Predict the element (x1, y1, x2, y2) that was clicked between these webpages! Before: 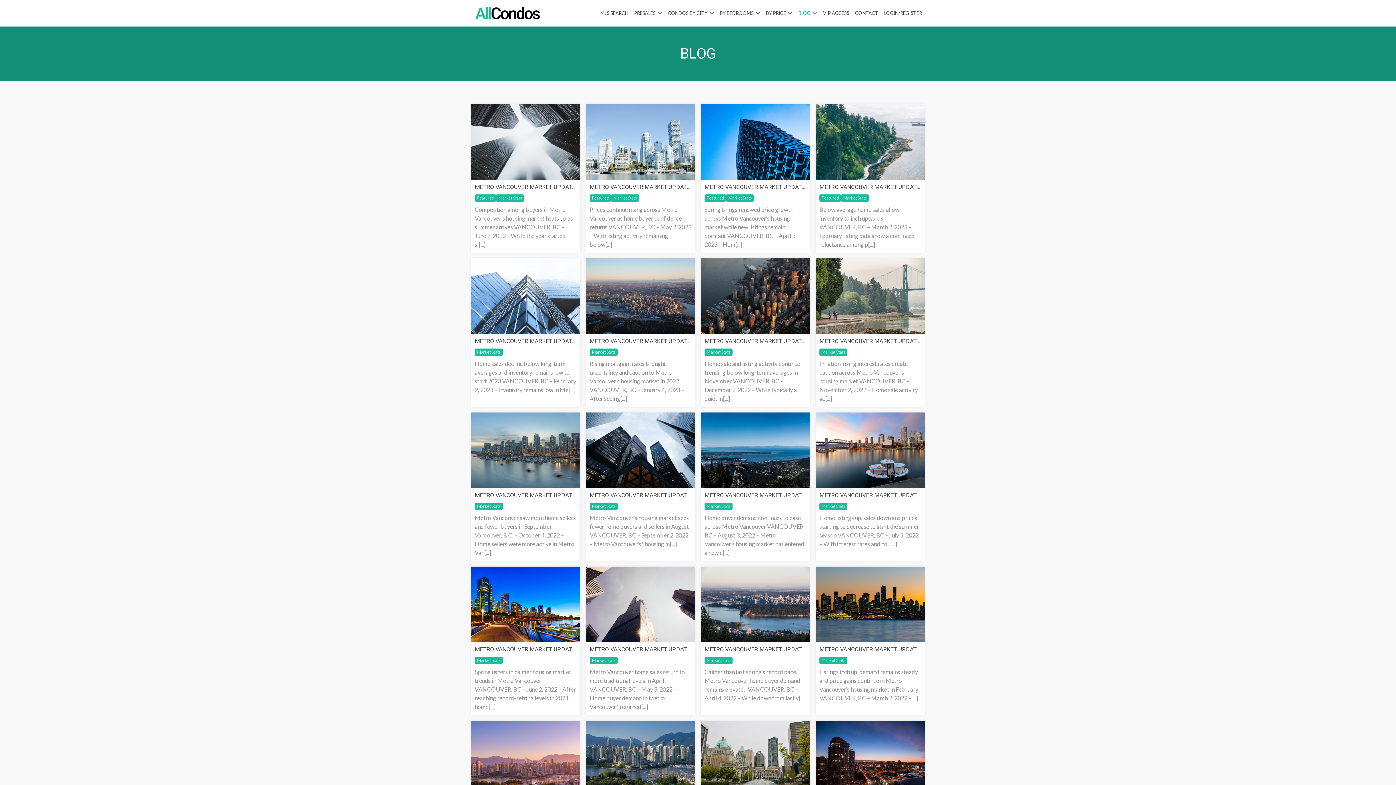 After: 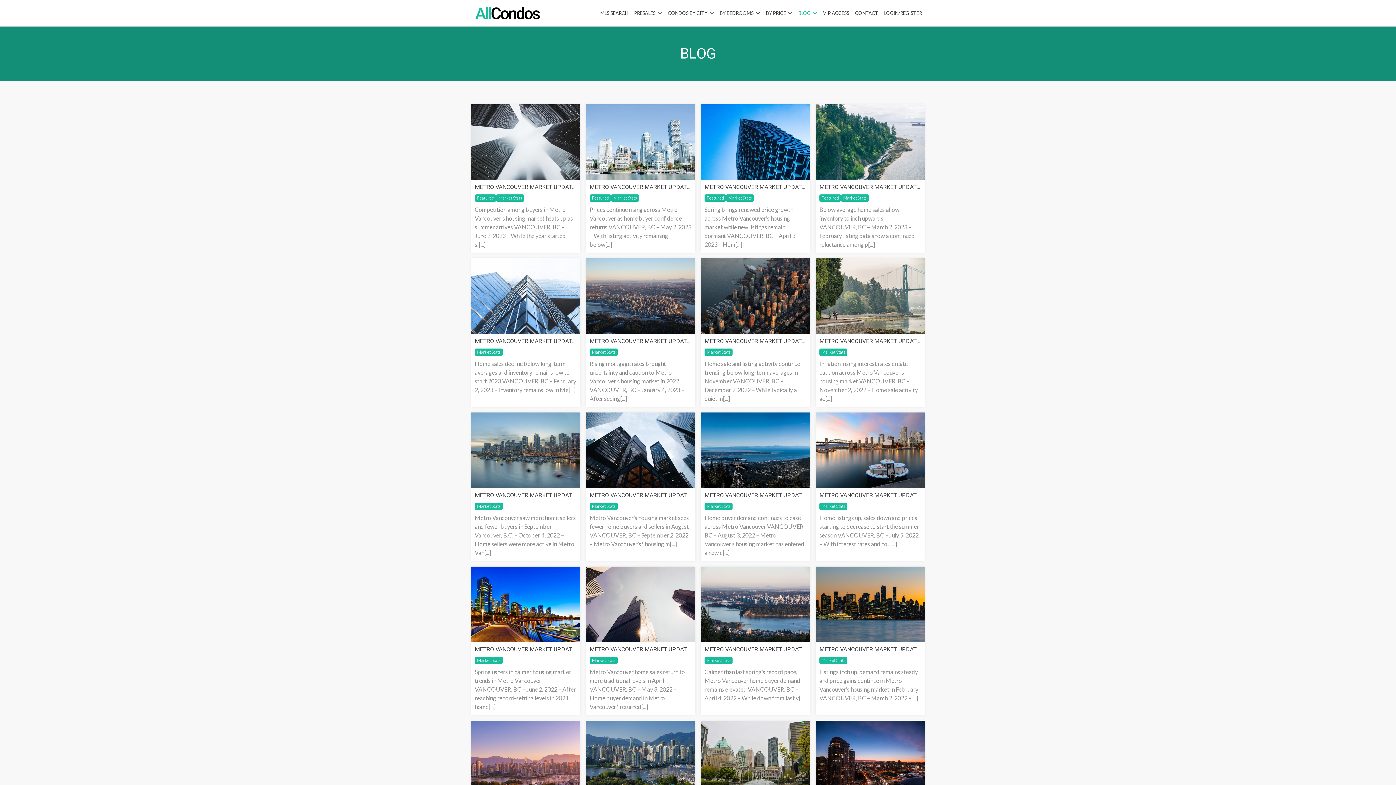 Action: bbox: (795, 6, 820, 19) label: BLOG